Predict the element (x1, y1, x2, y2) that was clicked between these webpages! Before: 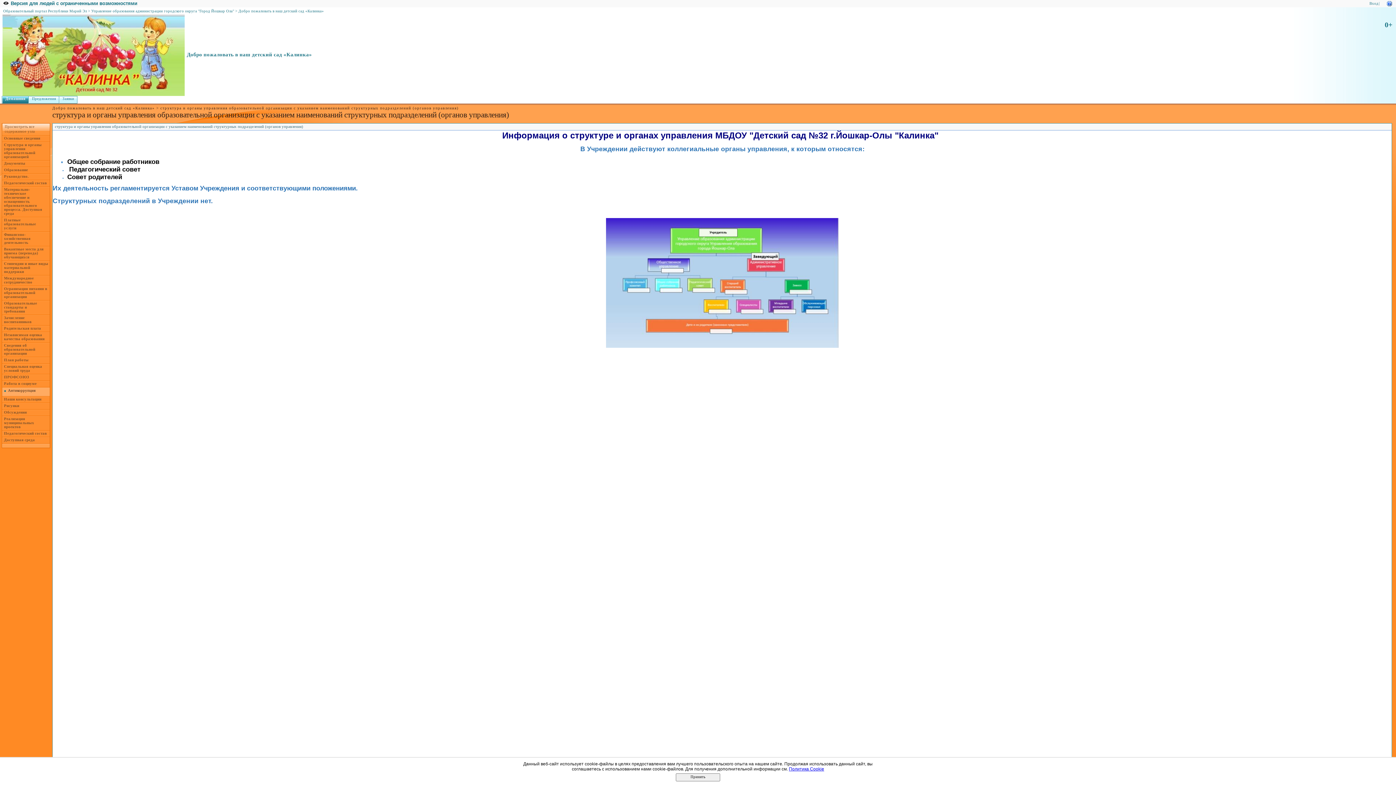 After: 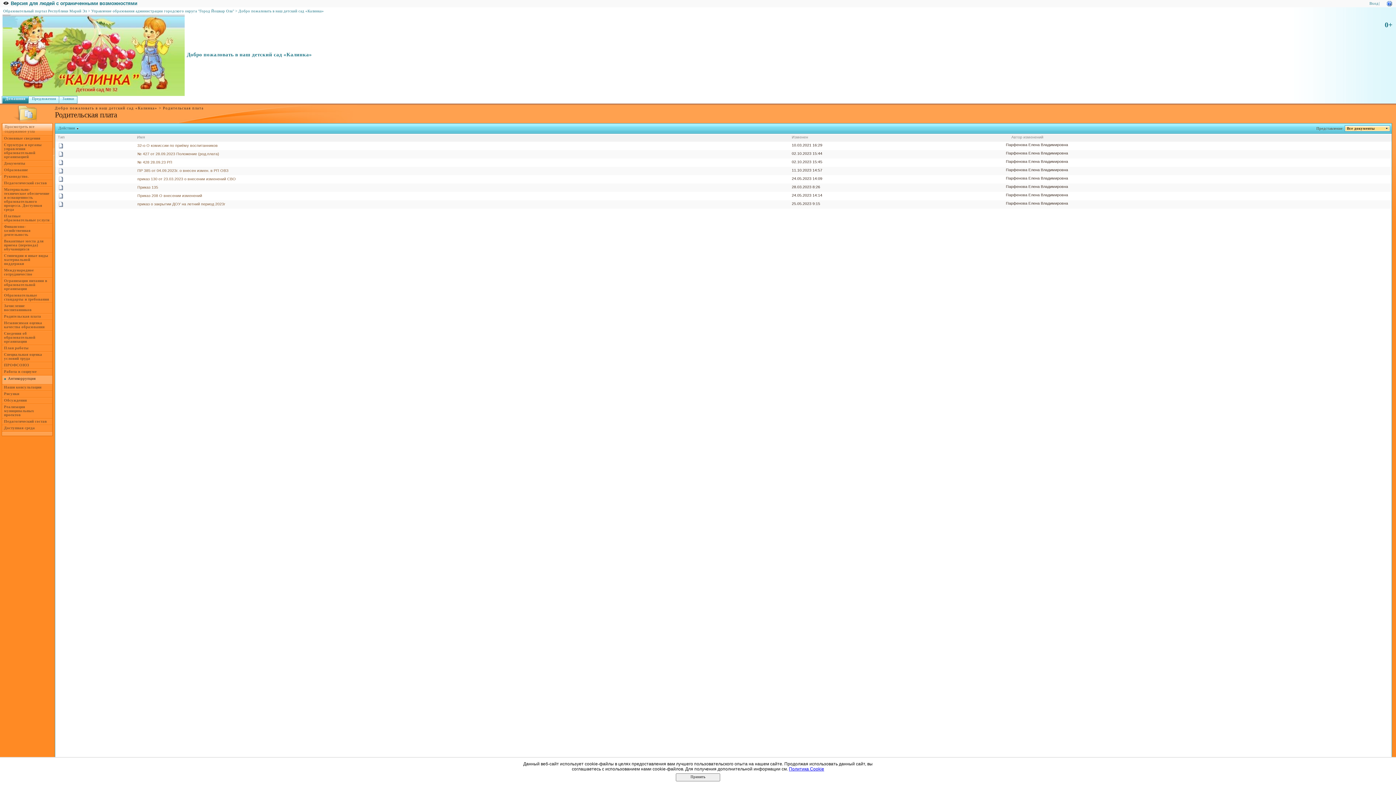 Action: bbox: (4, 326, 41, 330) label: Родительская плата